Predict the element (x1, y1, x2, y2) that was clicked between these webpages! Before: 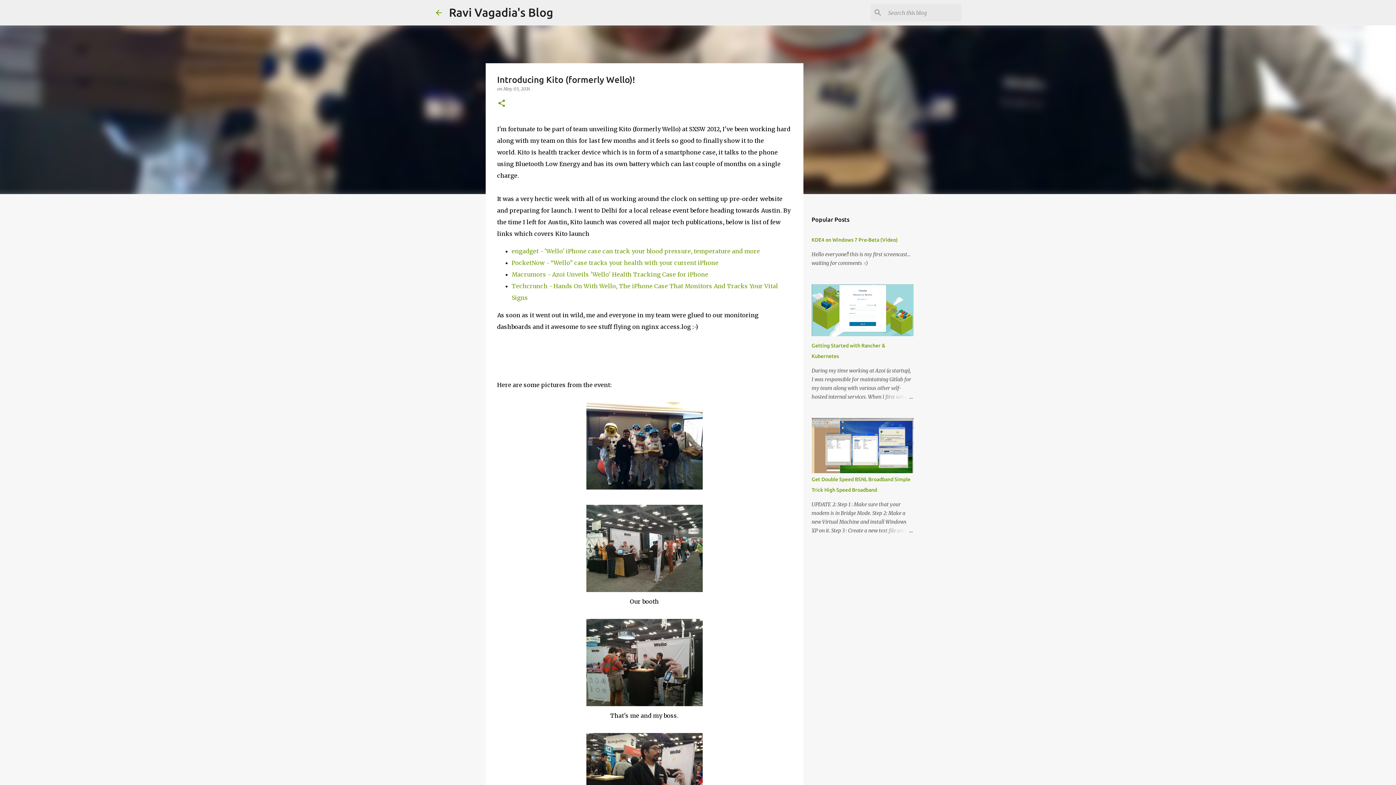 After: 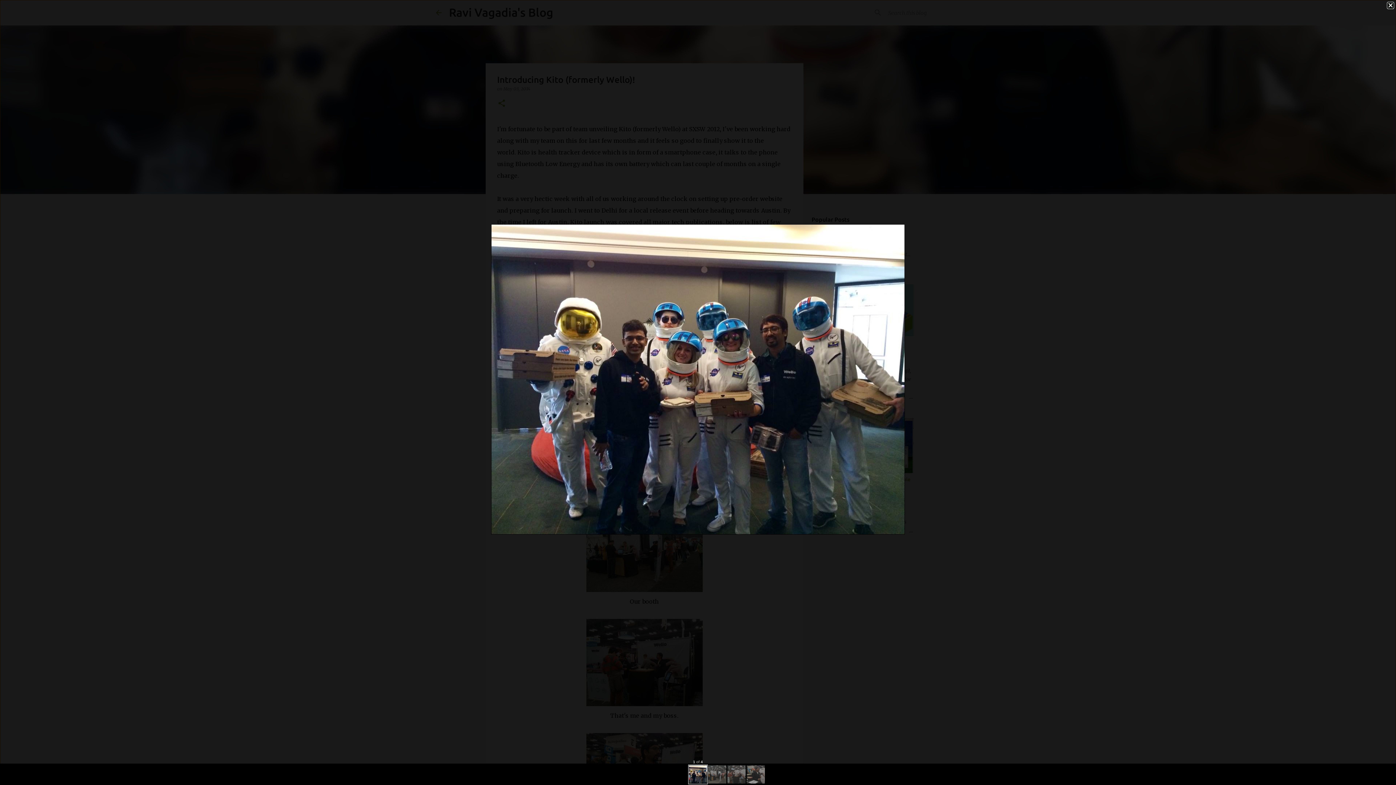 Action: bbox: (586, 402, 702, 493)